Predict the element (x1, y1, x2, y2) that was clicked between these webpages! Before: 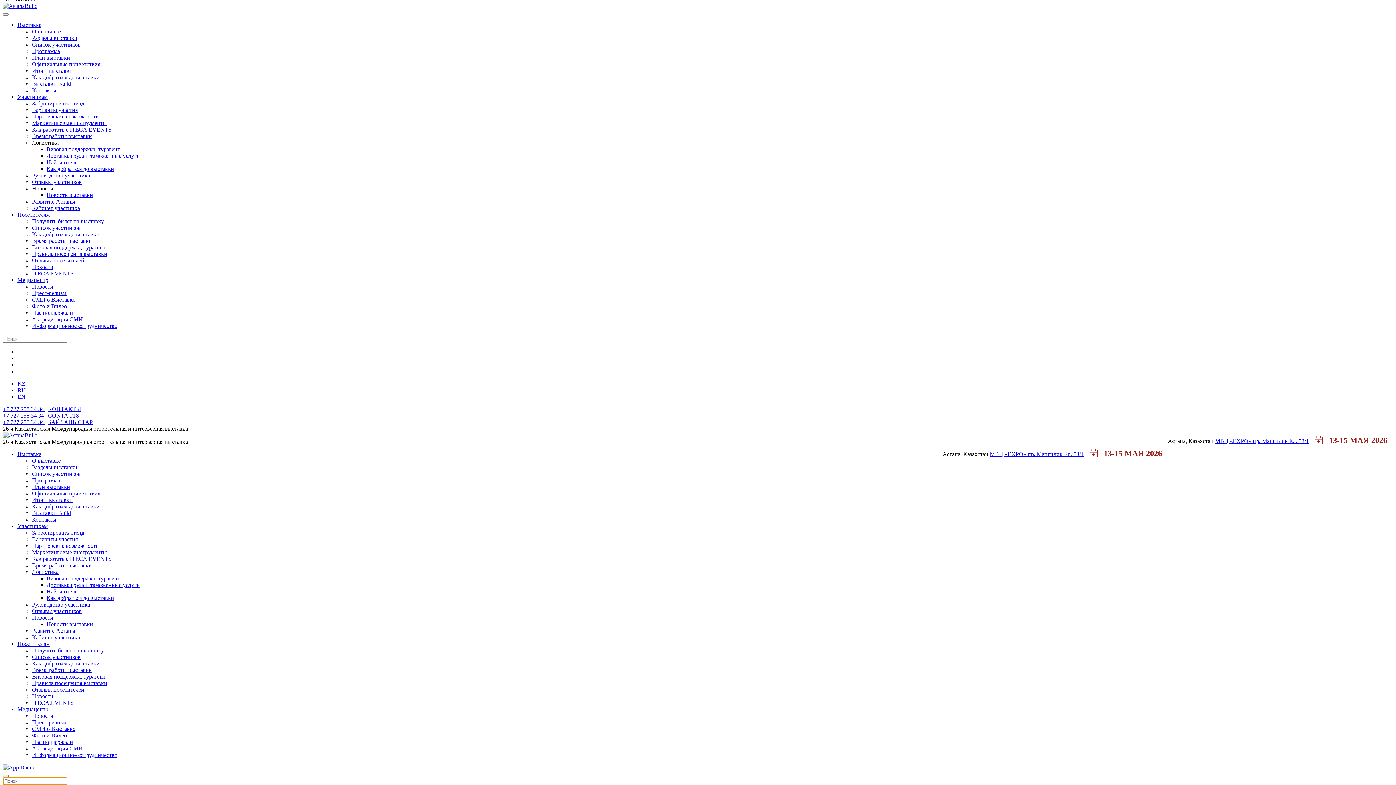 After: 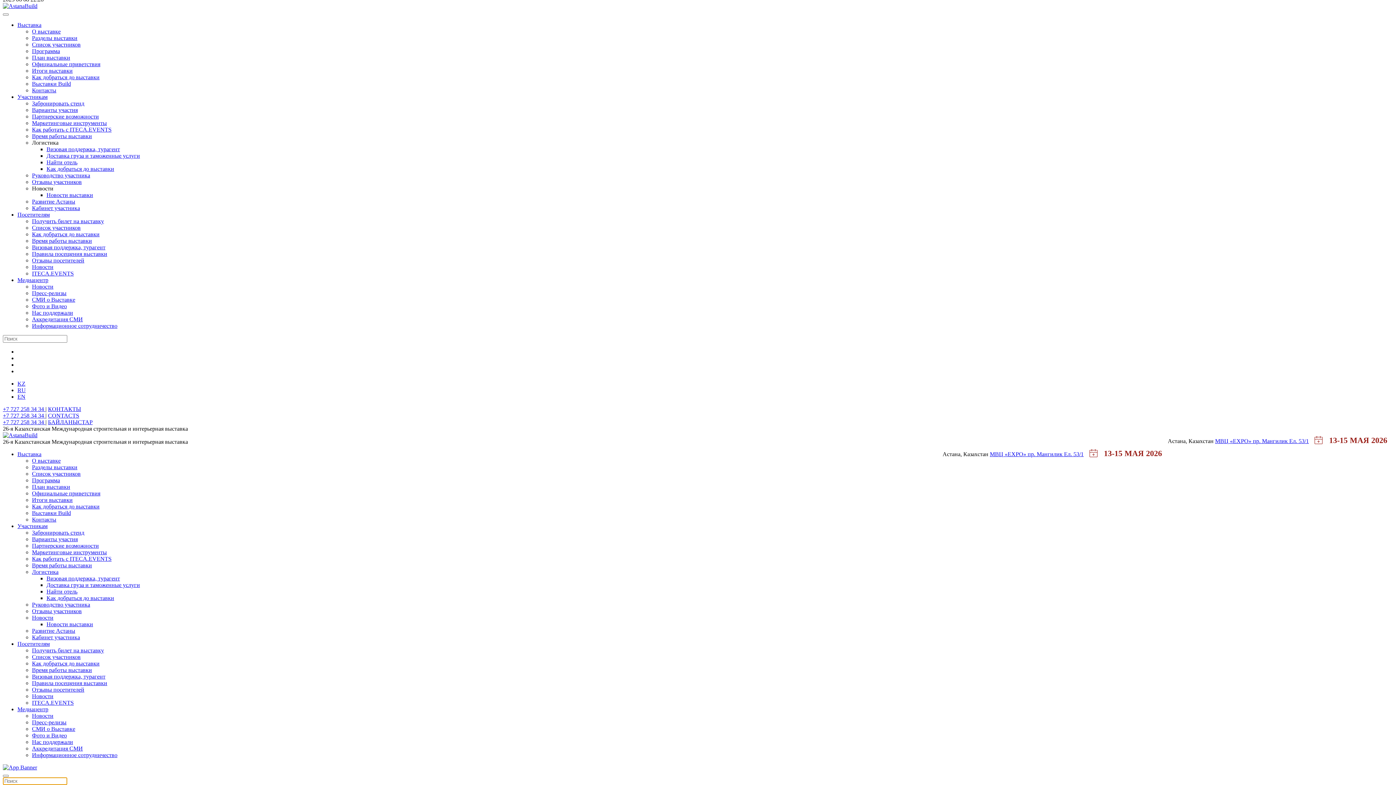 Action: bbox: (32, 536, 77, 542) label: Варианты участия